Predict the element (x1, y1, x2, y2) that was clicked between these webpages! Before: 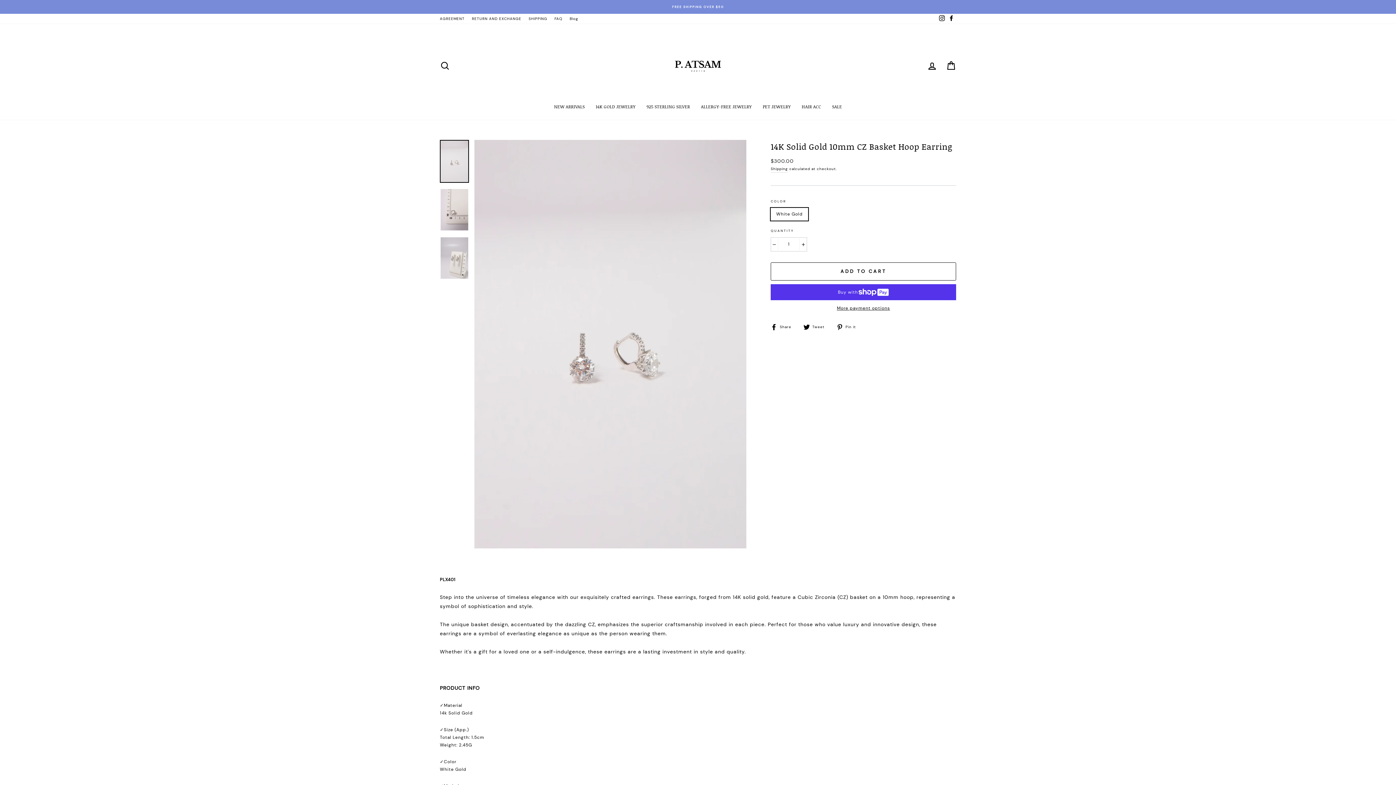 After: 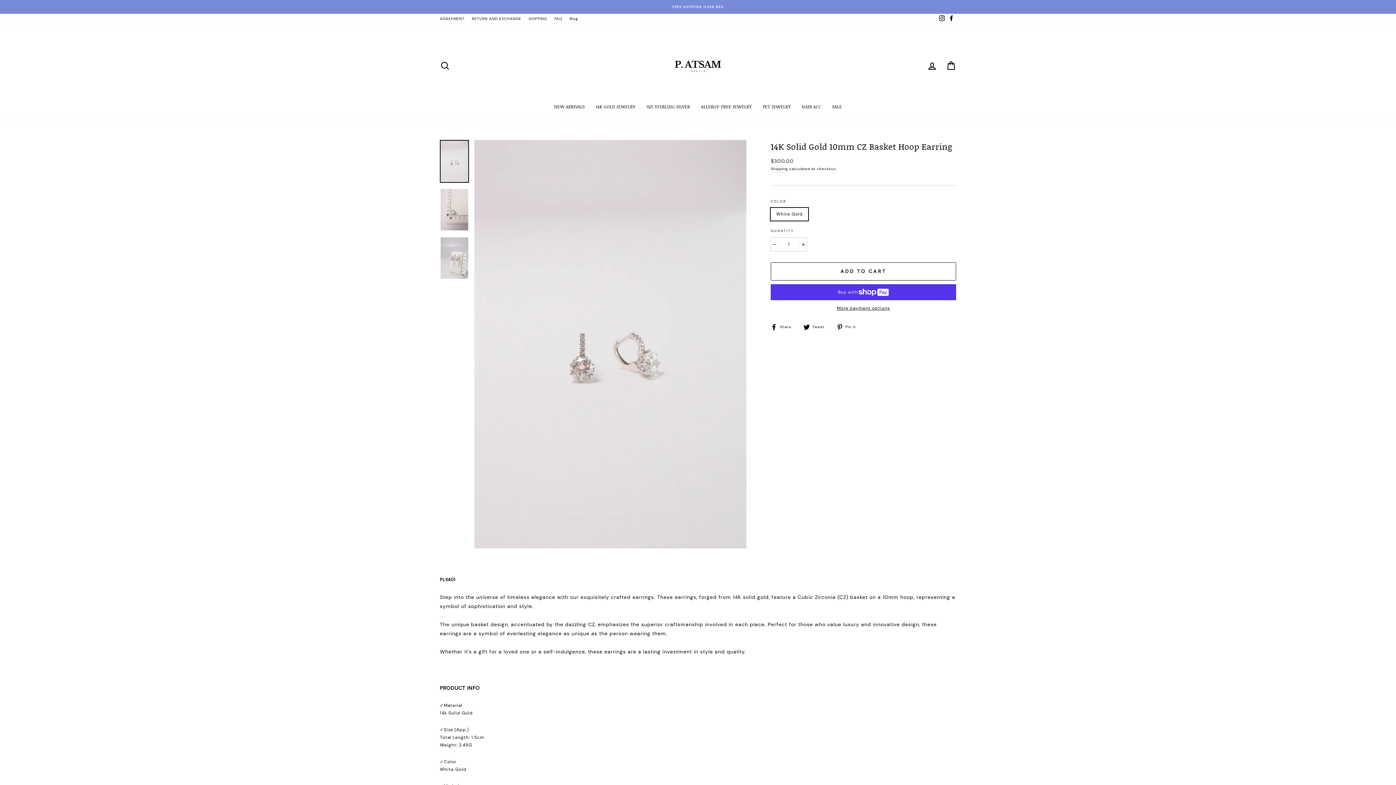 Action: label:  Pin it
Pin on Pinterest bbox: (836, 323, 861, 330)